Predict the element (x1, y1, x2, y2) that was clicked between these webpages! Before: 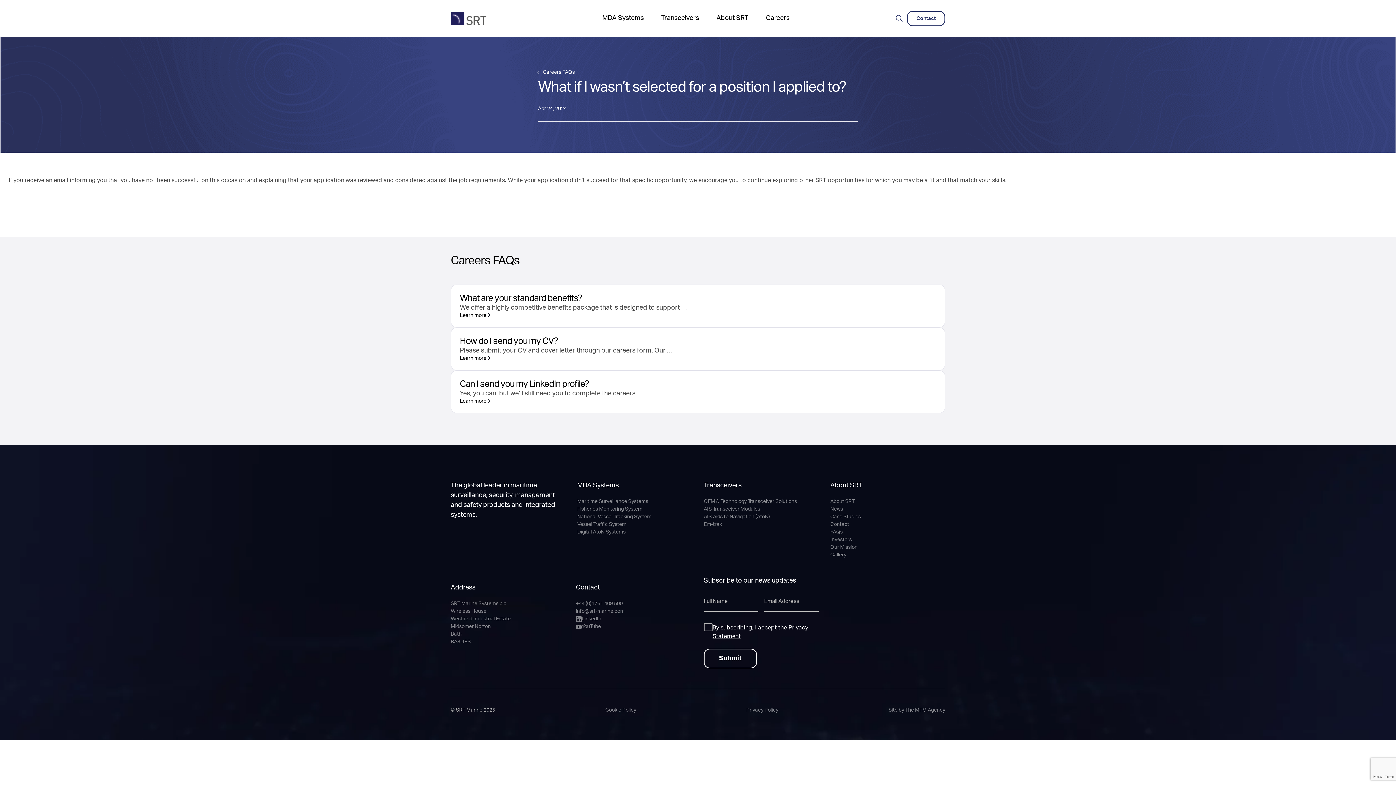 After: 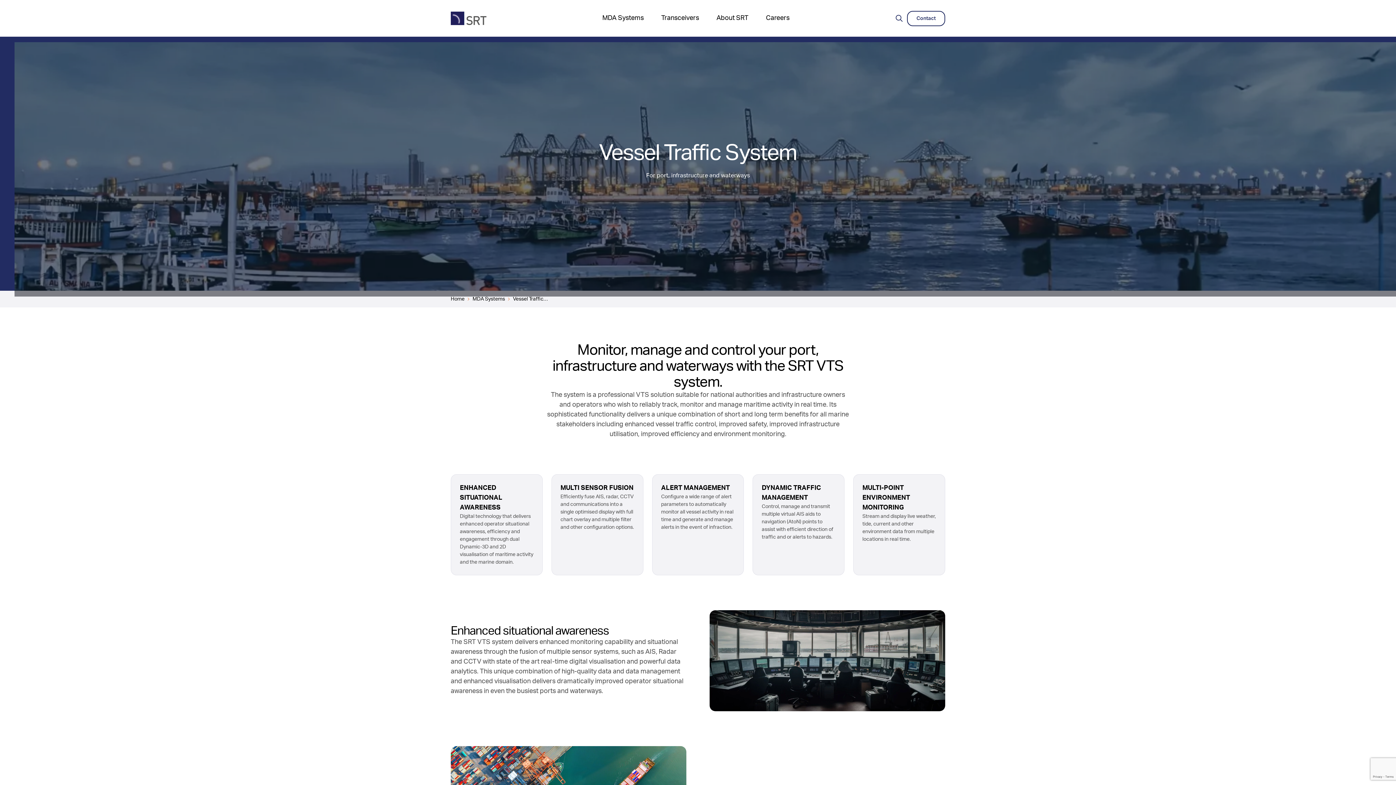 Action: bbox: (577, 521, 692, 528) label: Vessel Traffic System